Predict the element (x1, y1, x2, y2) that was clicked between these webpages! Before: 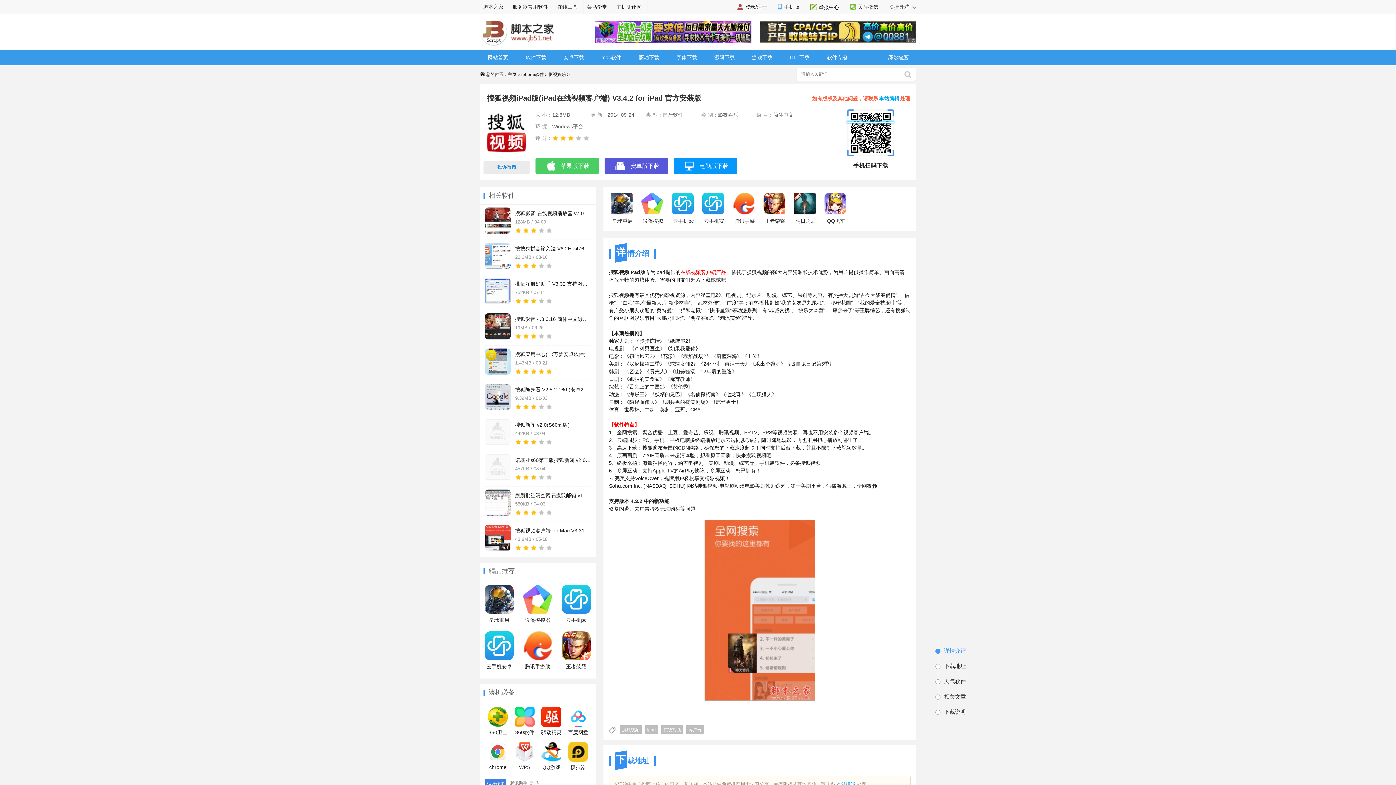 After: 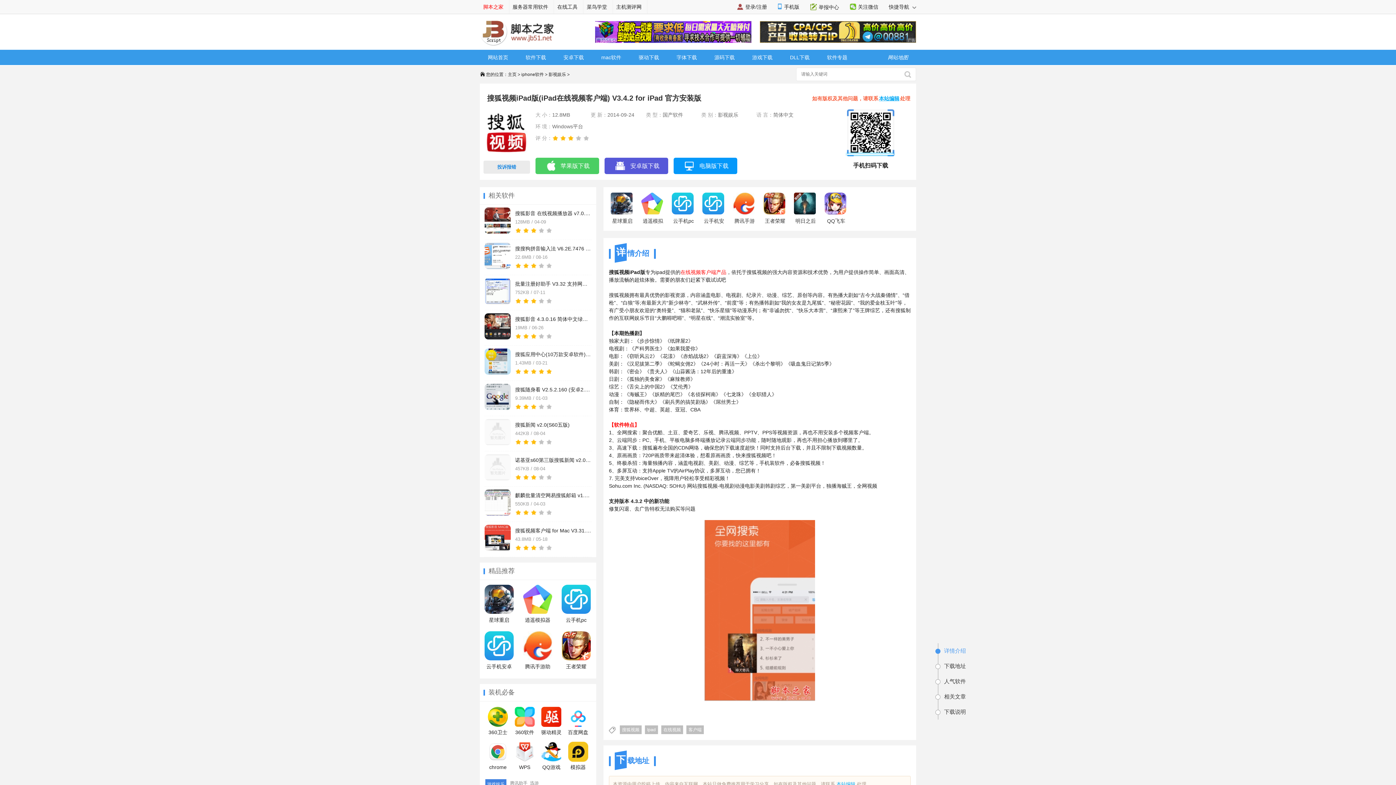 Action: label: 脚本之家 bbox: (480, 0, 509, 13)